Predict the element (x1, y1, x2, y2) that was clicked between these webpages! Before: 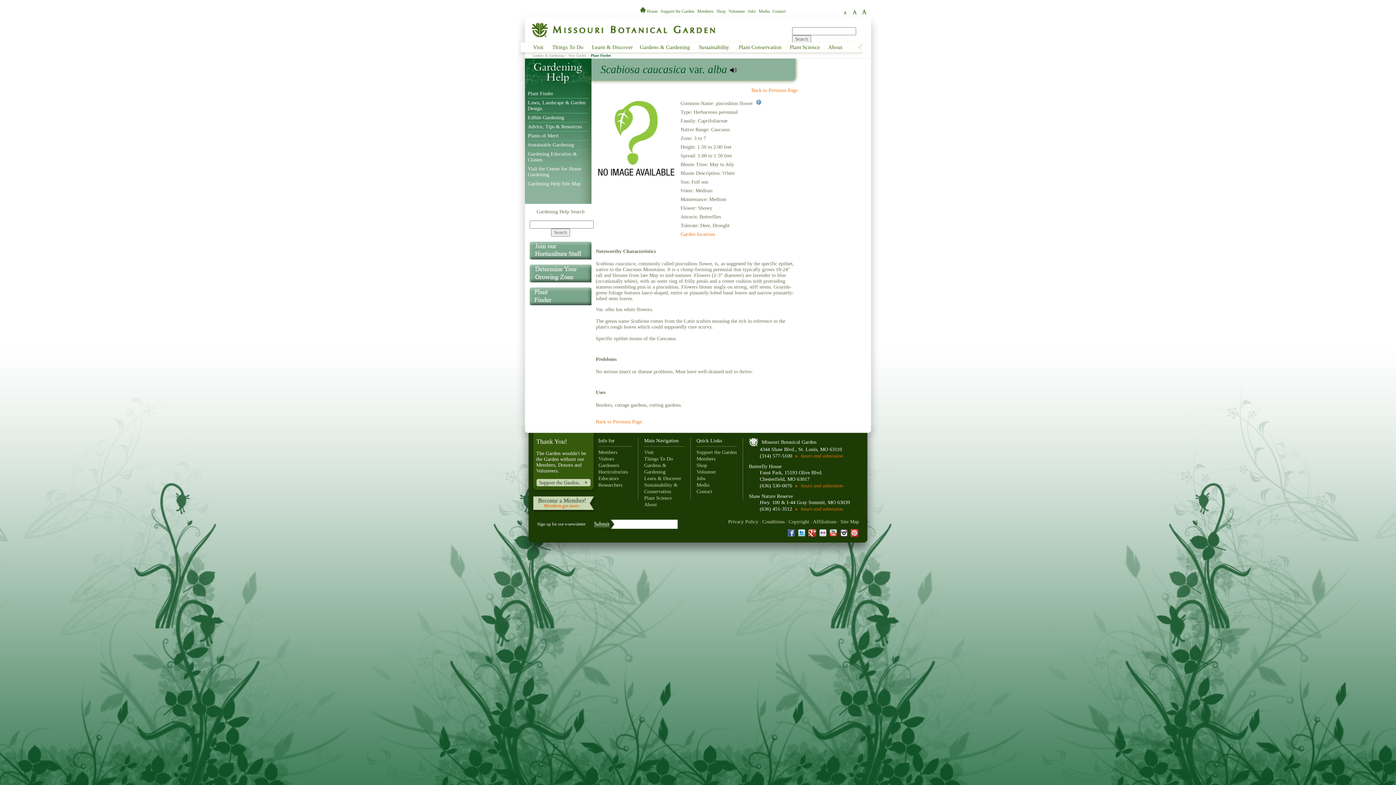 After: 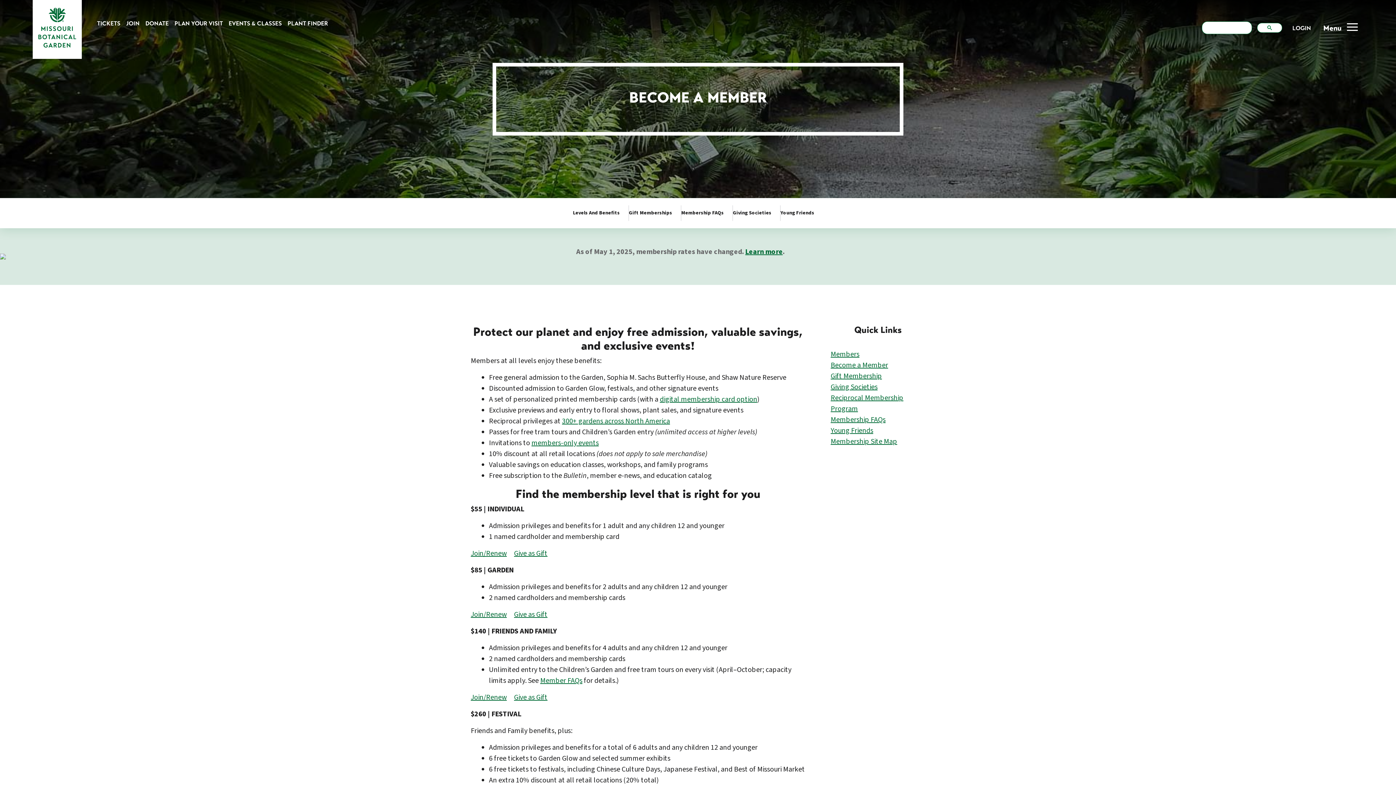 Action: bbox: (528, 509, 599, 514)